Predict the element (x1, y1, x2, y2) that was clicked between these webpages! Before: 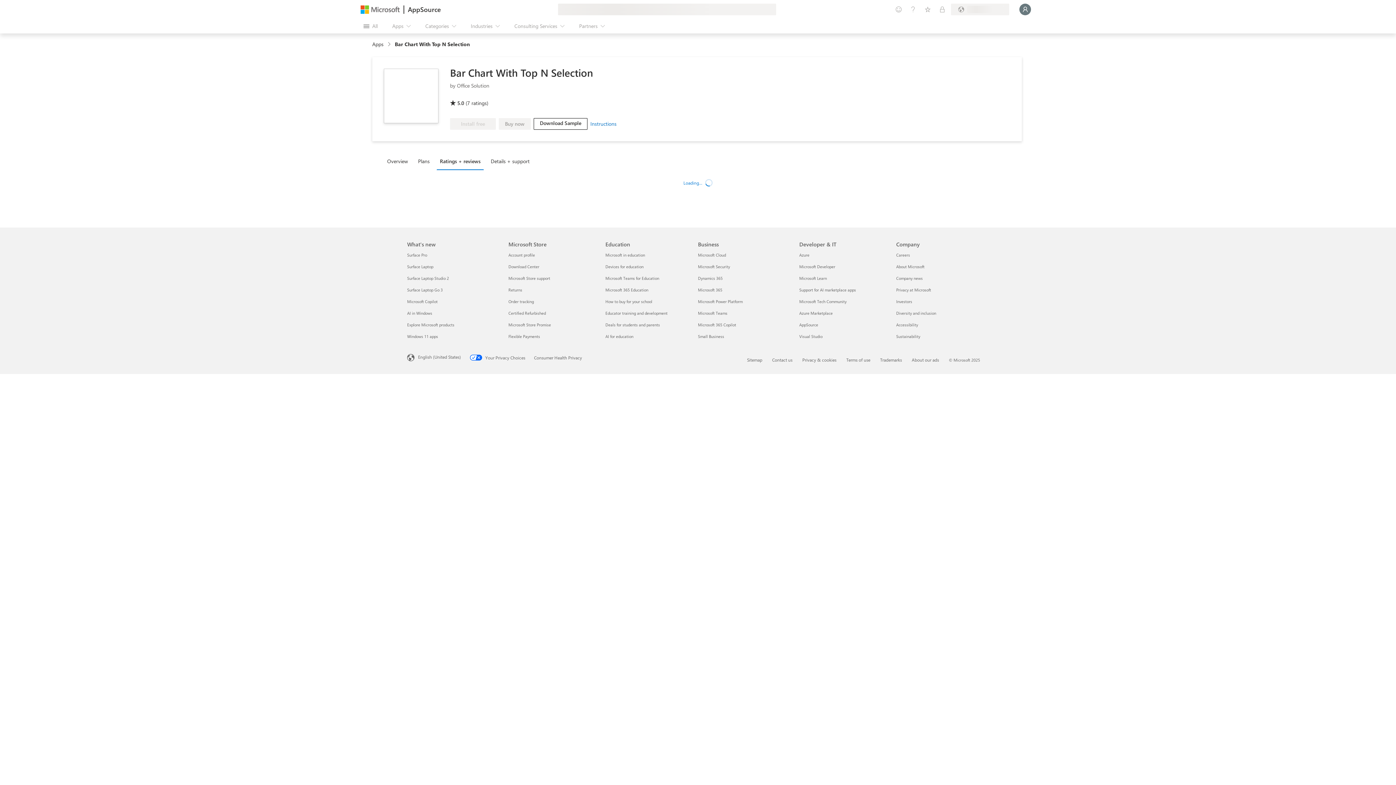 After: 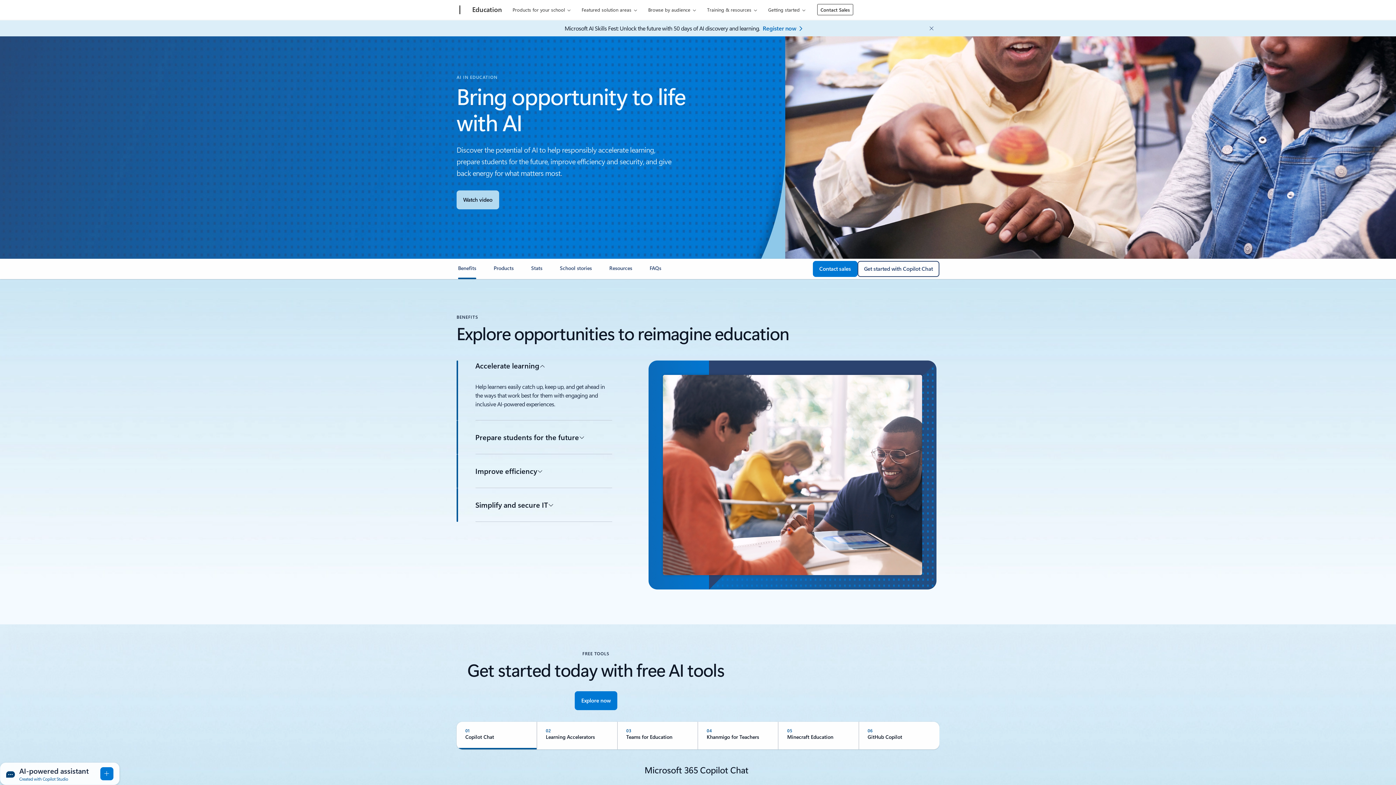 Action: label: AI for education Education bbox: (605, 333, 633, 339)